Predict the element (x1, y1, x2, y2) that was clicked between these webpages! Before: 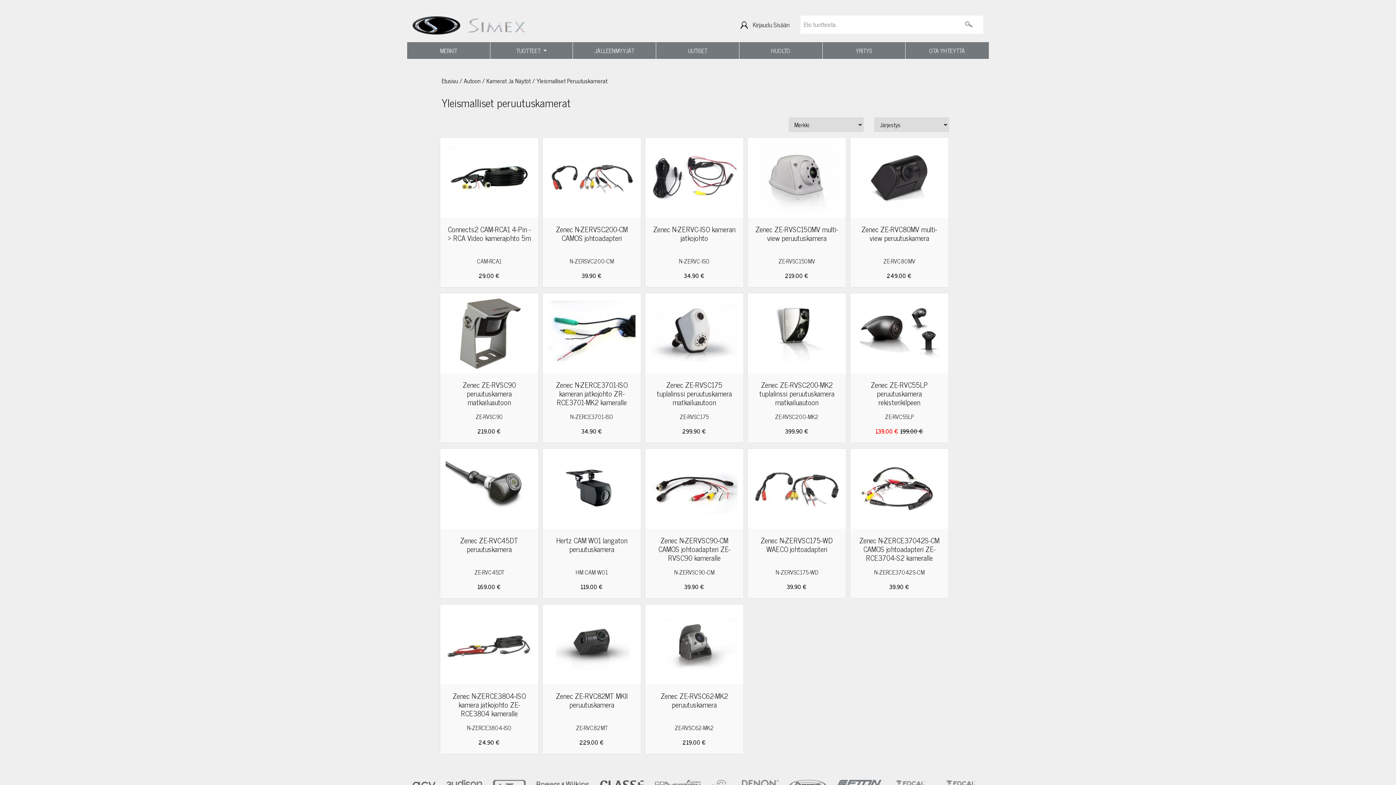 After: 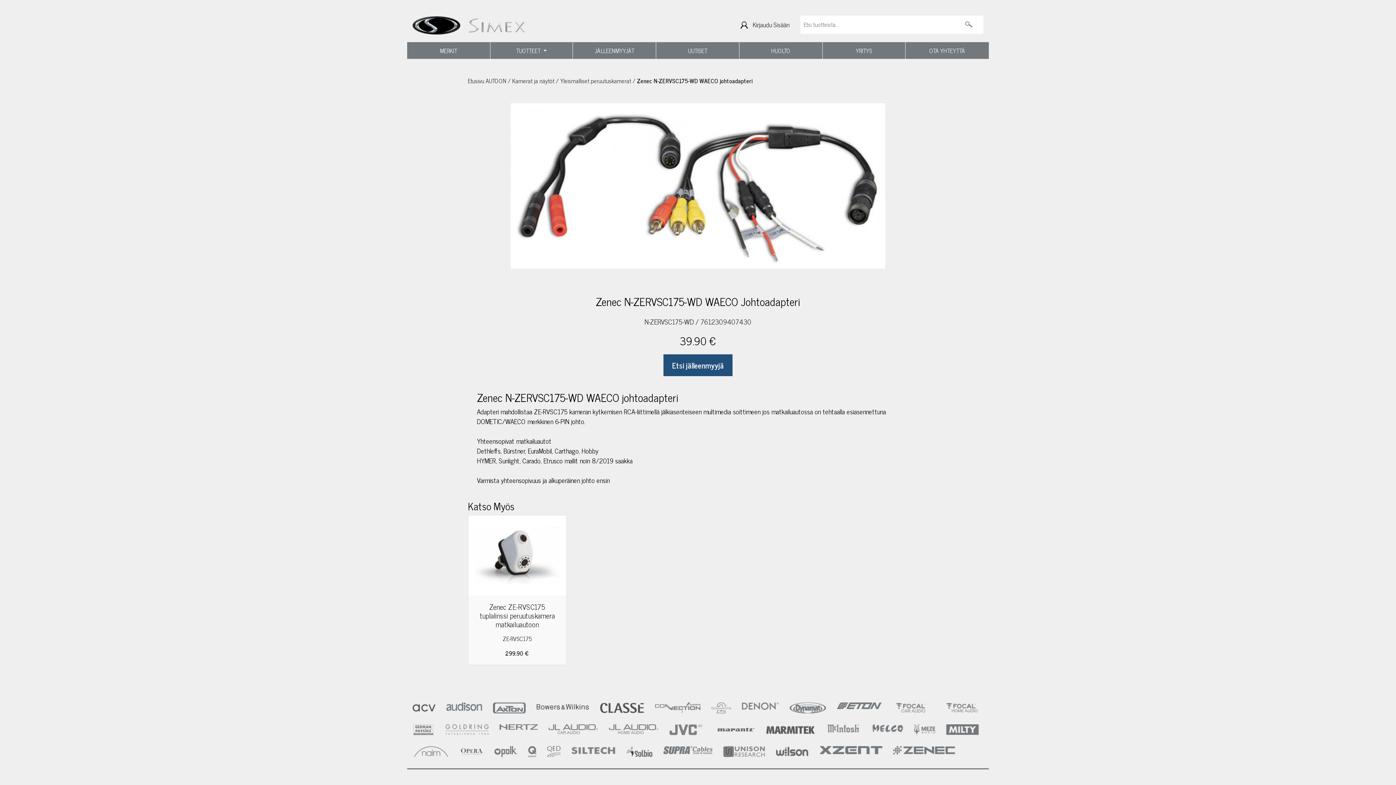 Action: bbox: (755, 536, 838, 591) label: Zenec N-ZERVSC175-WD WAECO johtoadapteri

N-ZERVSC175-WD

39.90 €